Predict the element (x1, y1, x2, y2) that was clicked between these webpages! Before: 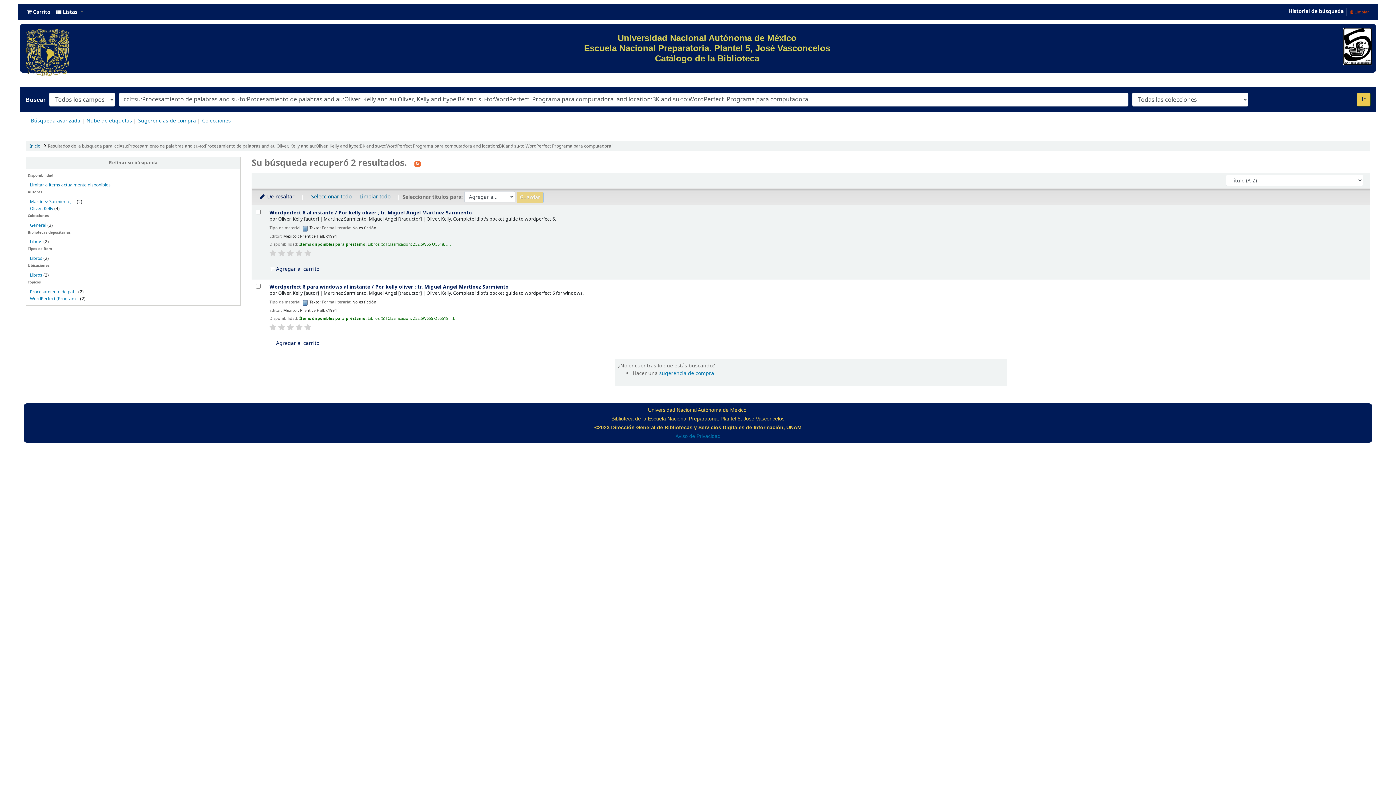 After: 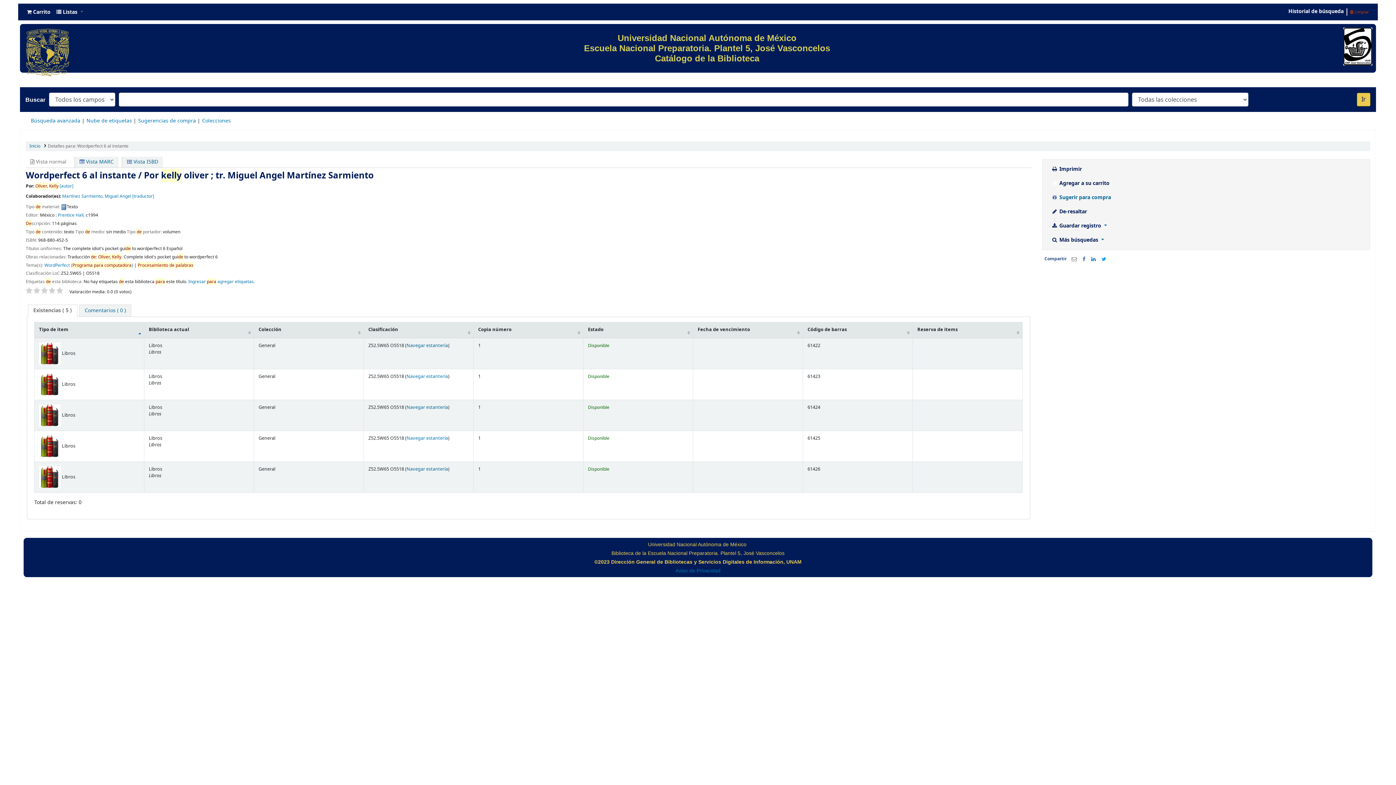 Action: label: Wordperfect 6 al instante / Por kelly oliver ; tr. Miguel Angel Martínez Sarmiento bbox: (269, 209, 472, 216)